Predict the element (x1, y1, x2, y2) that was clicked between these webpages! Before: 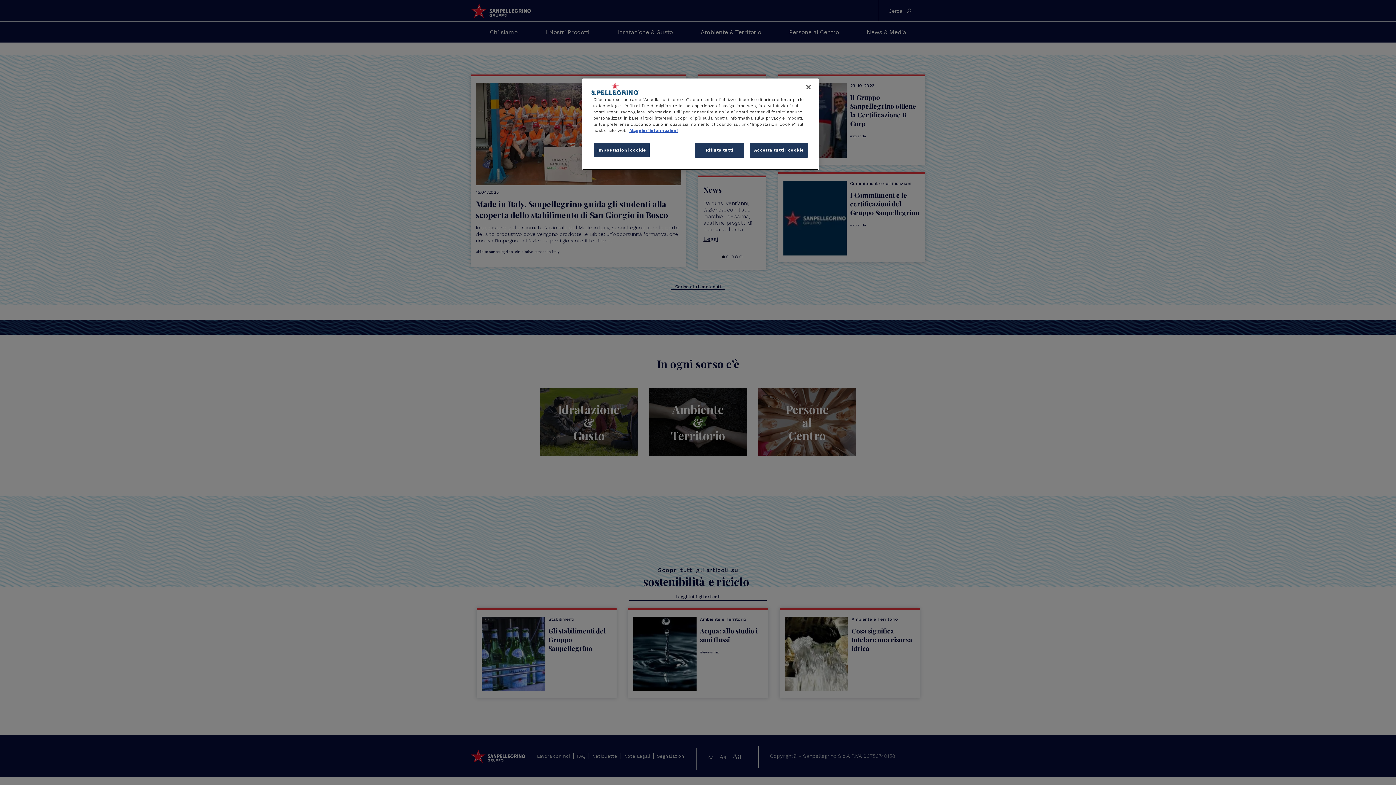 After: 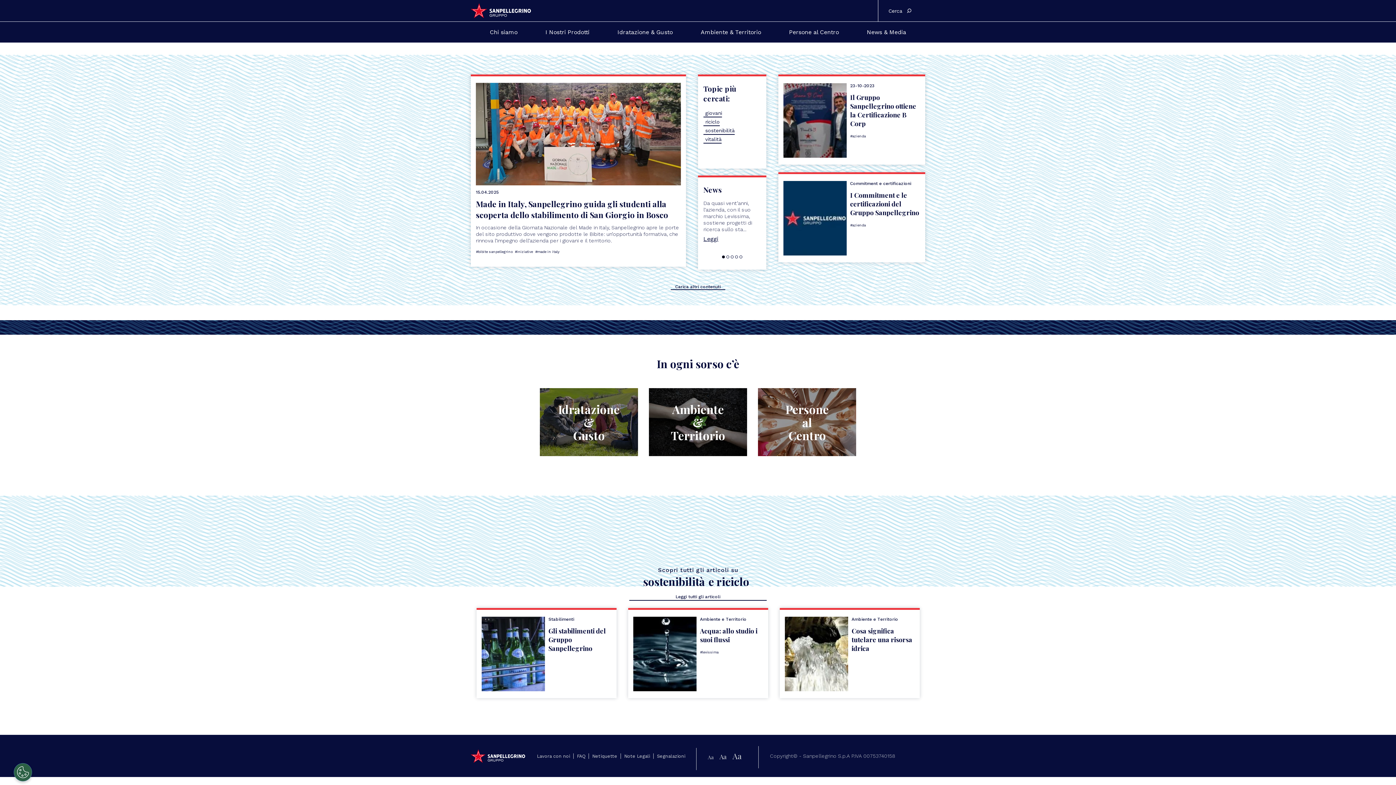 Action: bbox: (695, 142, 744, 157) label: Rifiuta tutti